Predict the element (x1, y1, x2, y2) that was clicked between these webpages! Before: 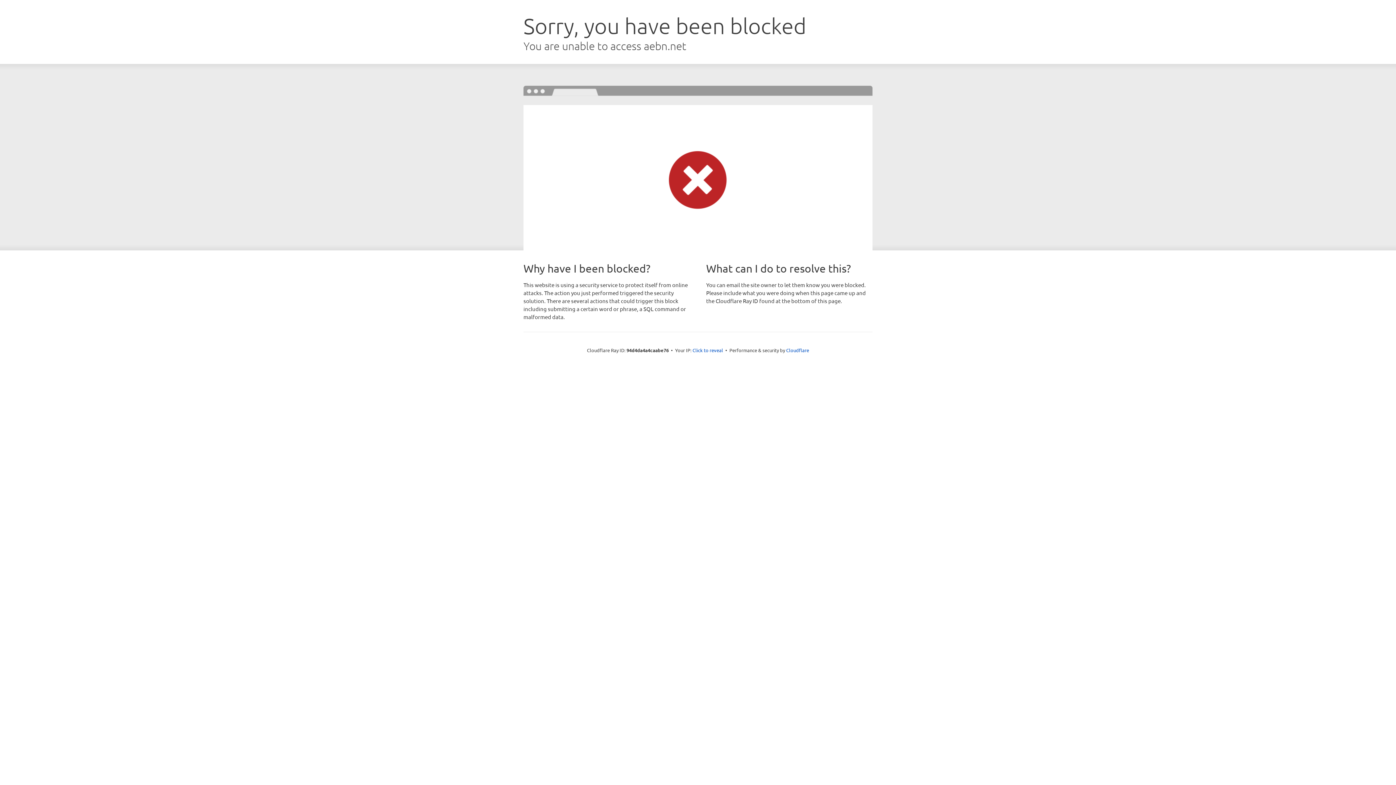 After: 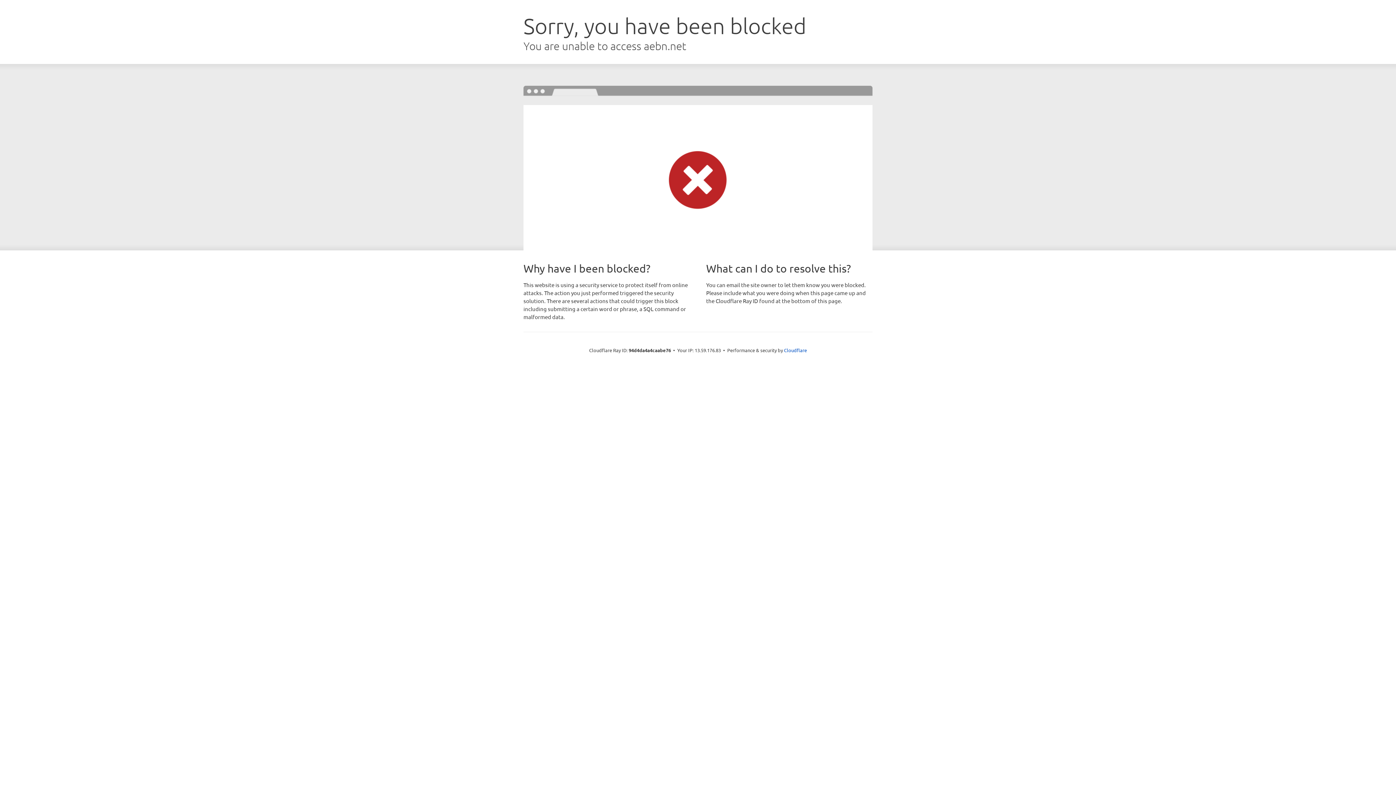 Action: label: Click to reveal bbox: (692, 346, 723, 353)